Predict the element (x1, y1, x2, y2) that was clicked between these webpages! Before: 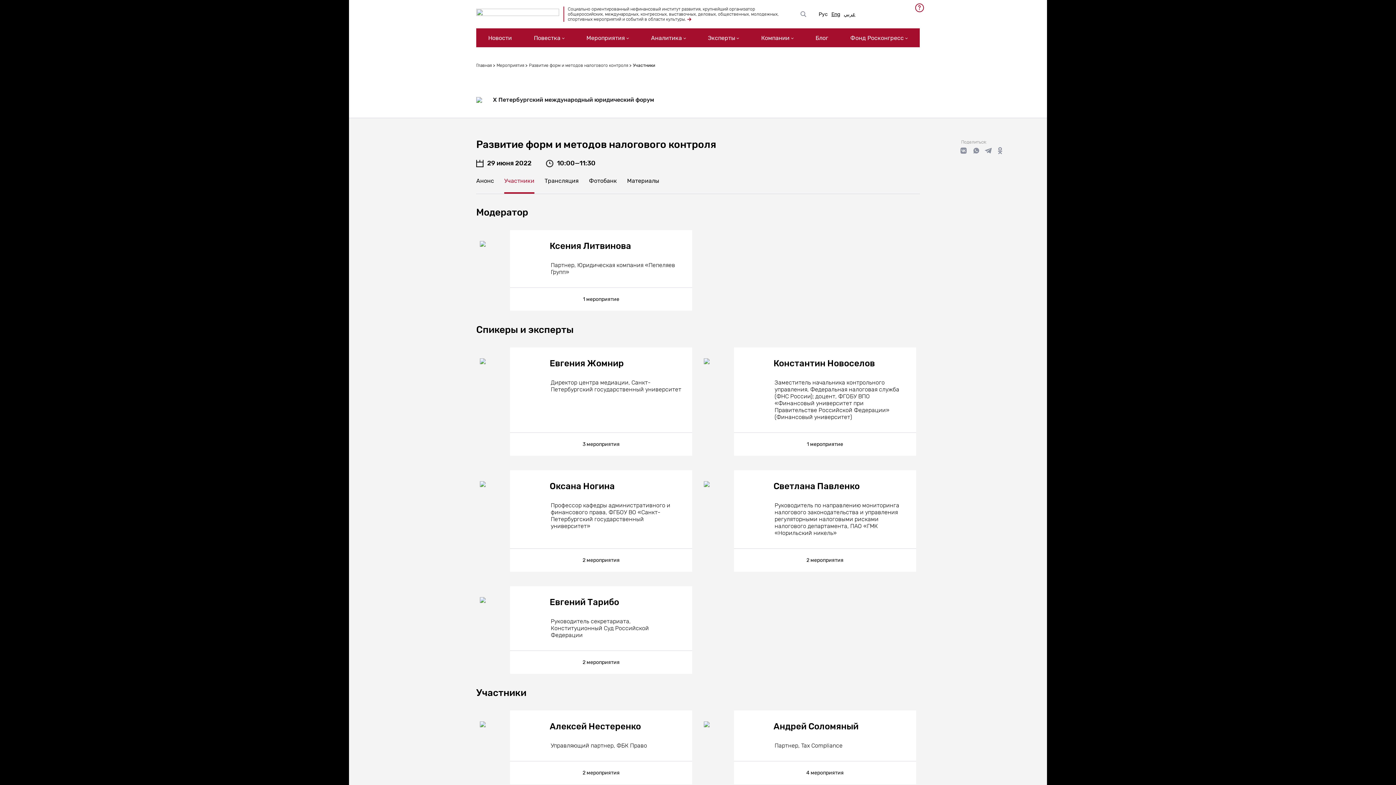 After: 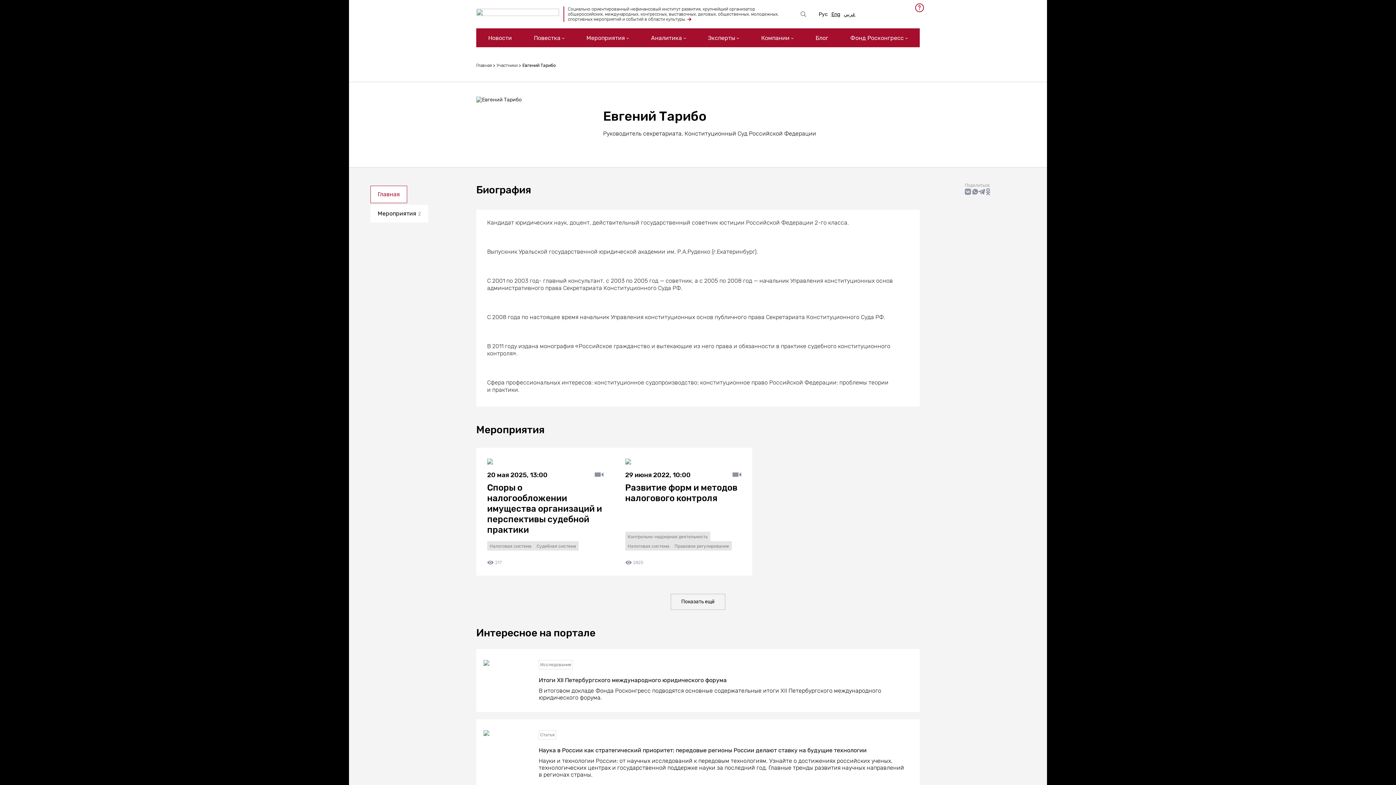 Action: bbox: (480, 597, 540, 603)